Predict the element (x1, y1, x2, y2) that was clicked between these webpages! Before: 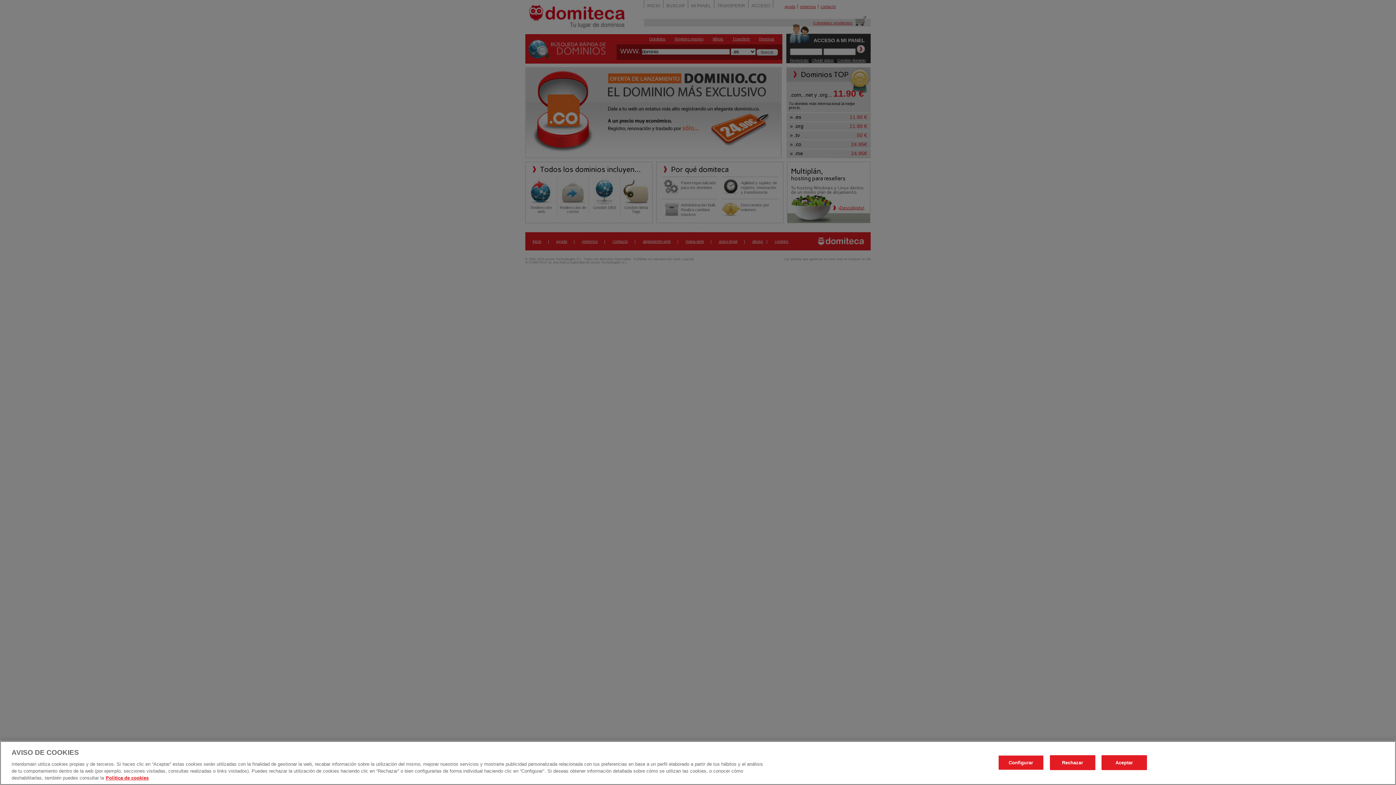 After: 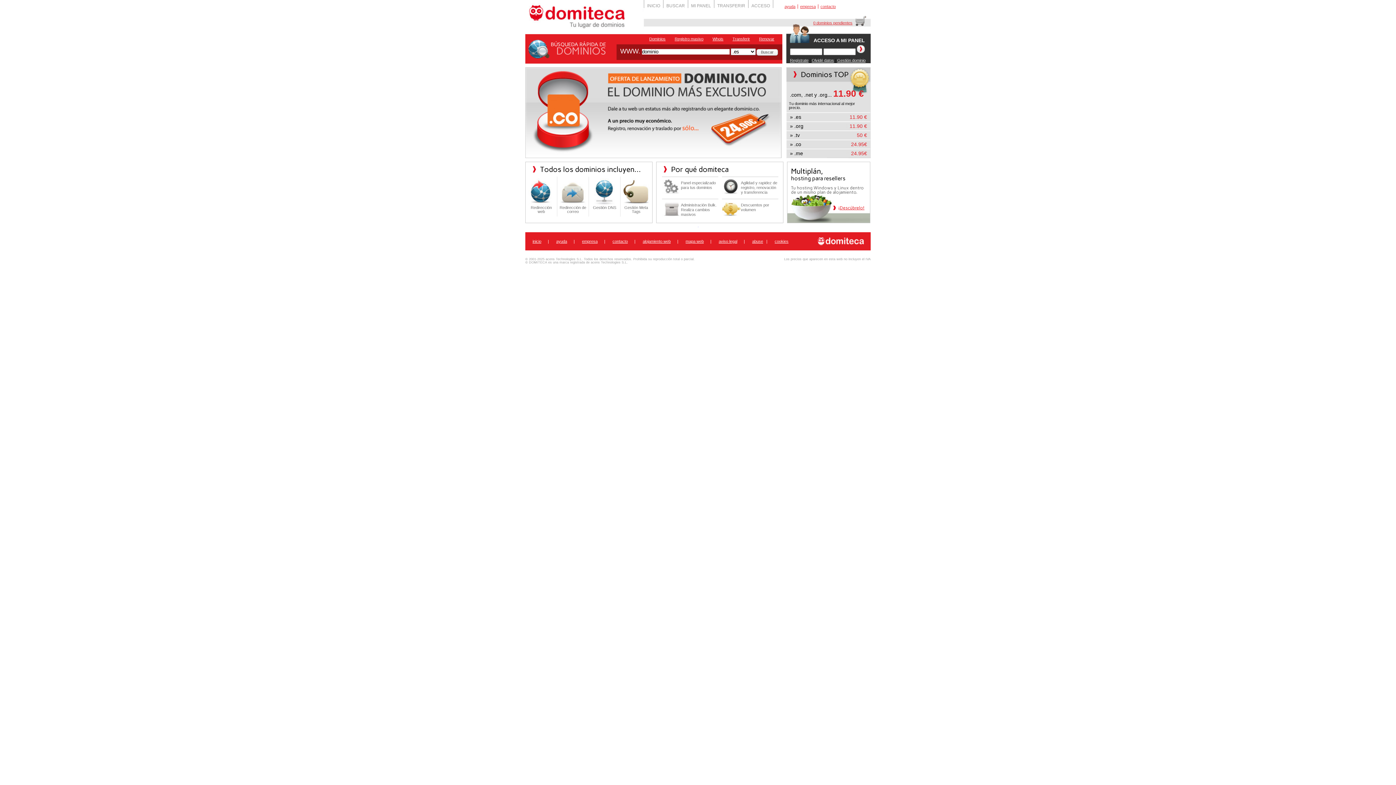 Action: bbox: (1050, 755, 1095, 770) label: Rechazar